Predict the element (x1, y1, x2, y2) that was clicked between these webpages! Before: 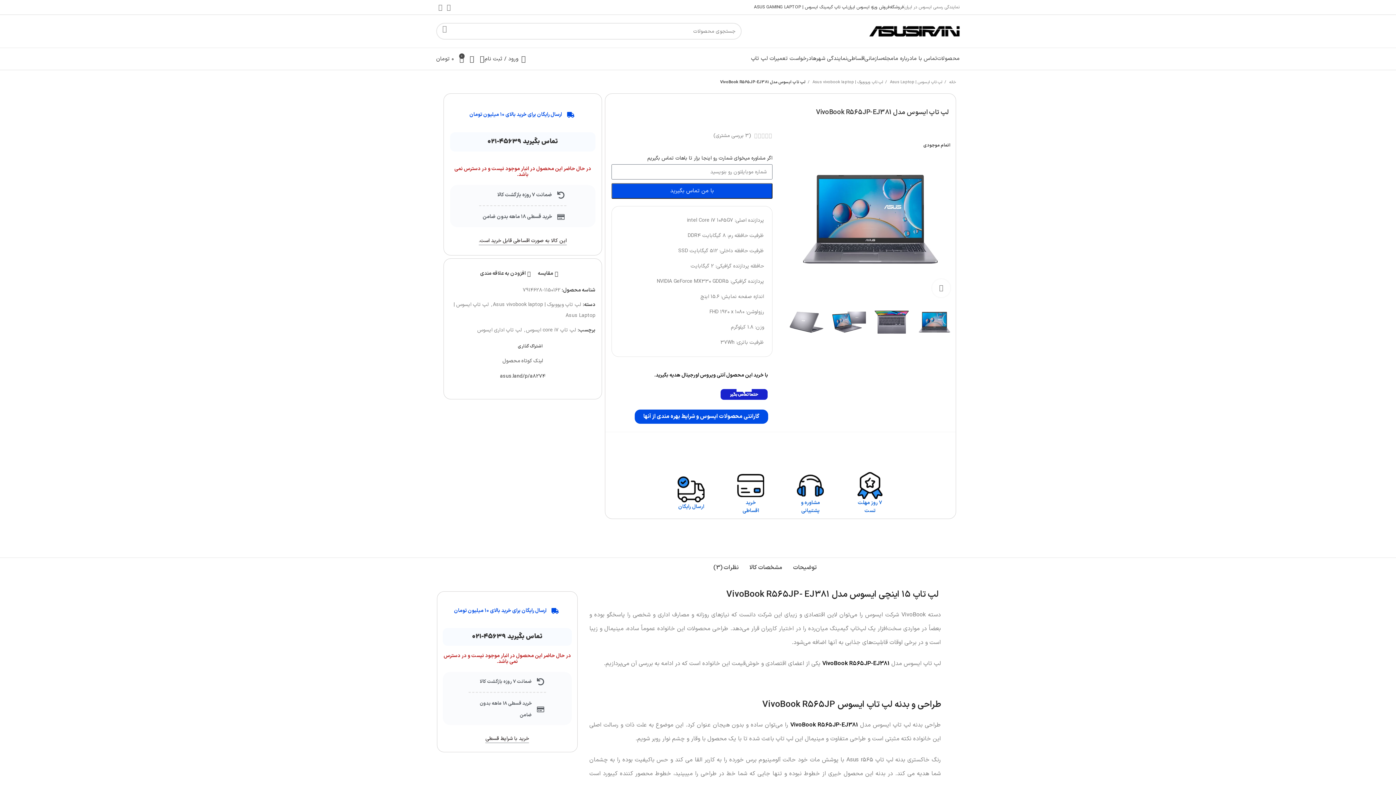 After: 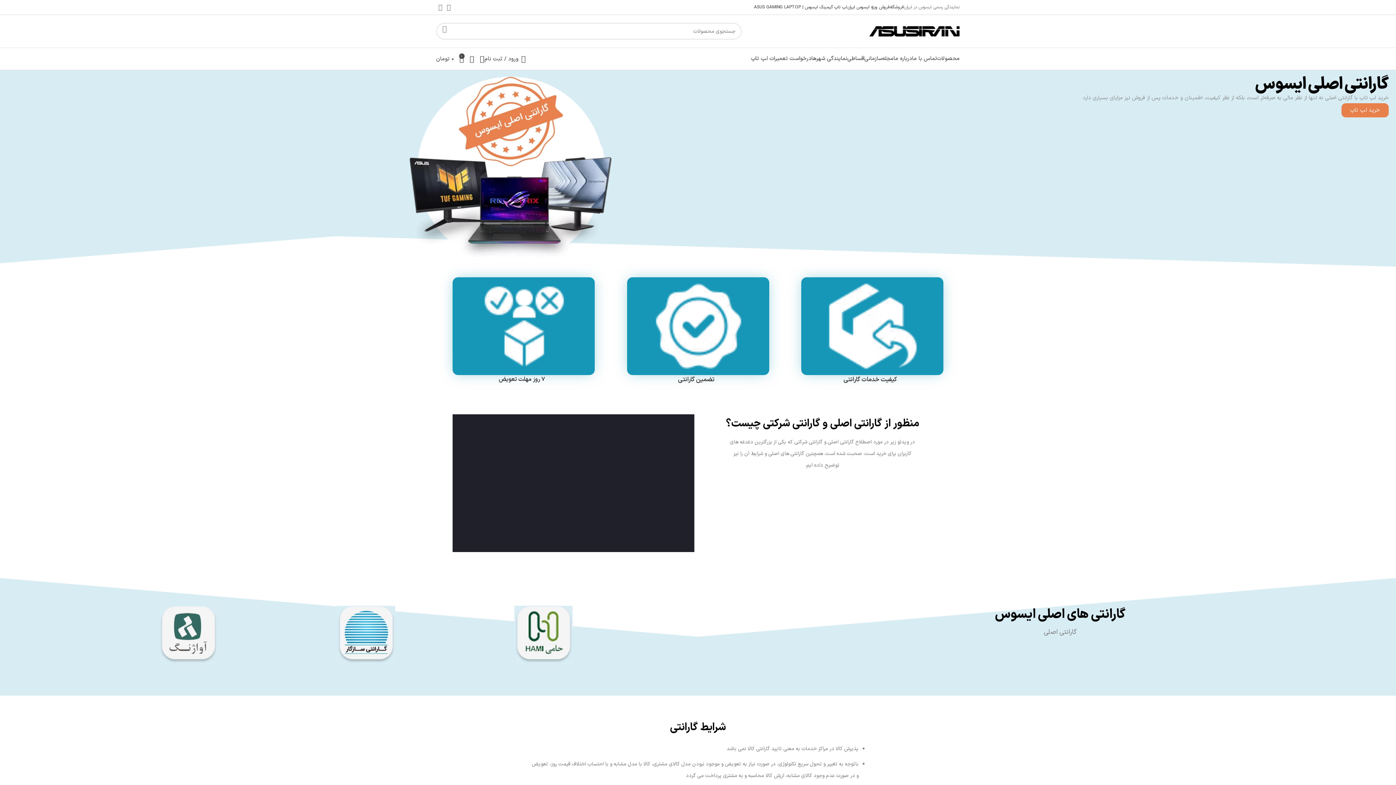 Action: label: گارانتی محصولات ایسوس و شرایط بهره مندی از آنها bbox: (634, 409, 768, 423)